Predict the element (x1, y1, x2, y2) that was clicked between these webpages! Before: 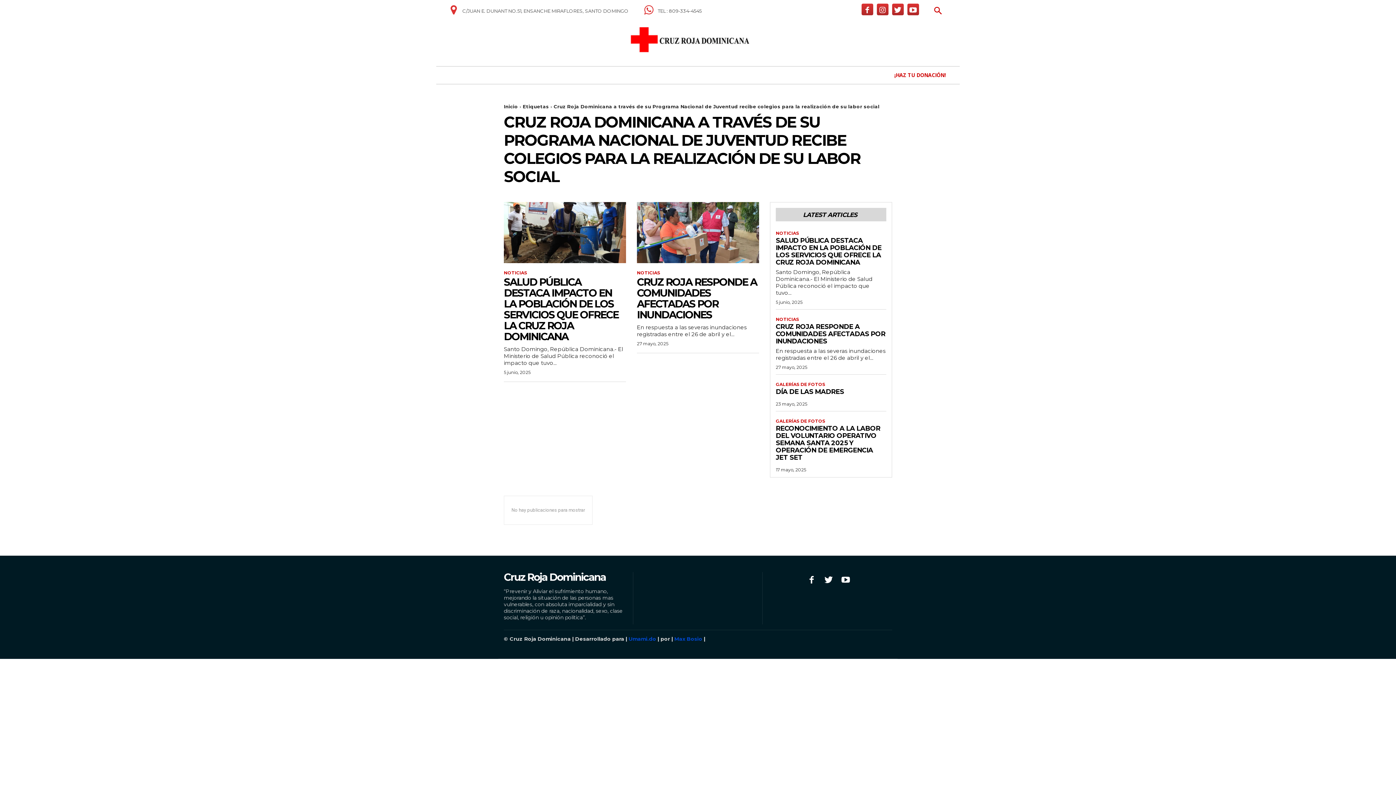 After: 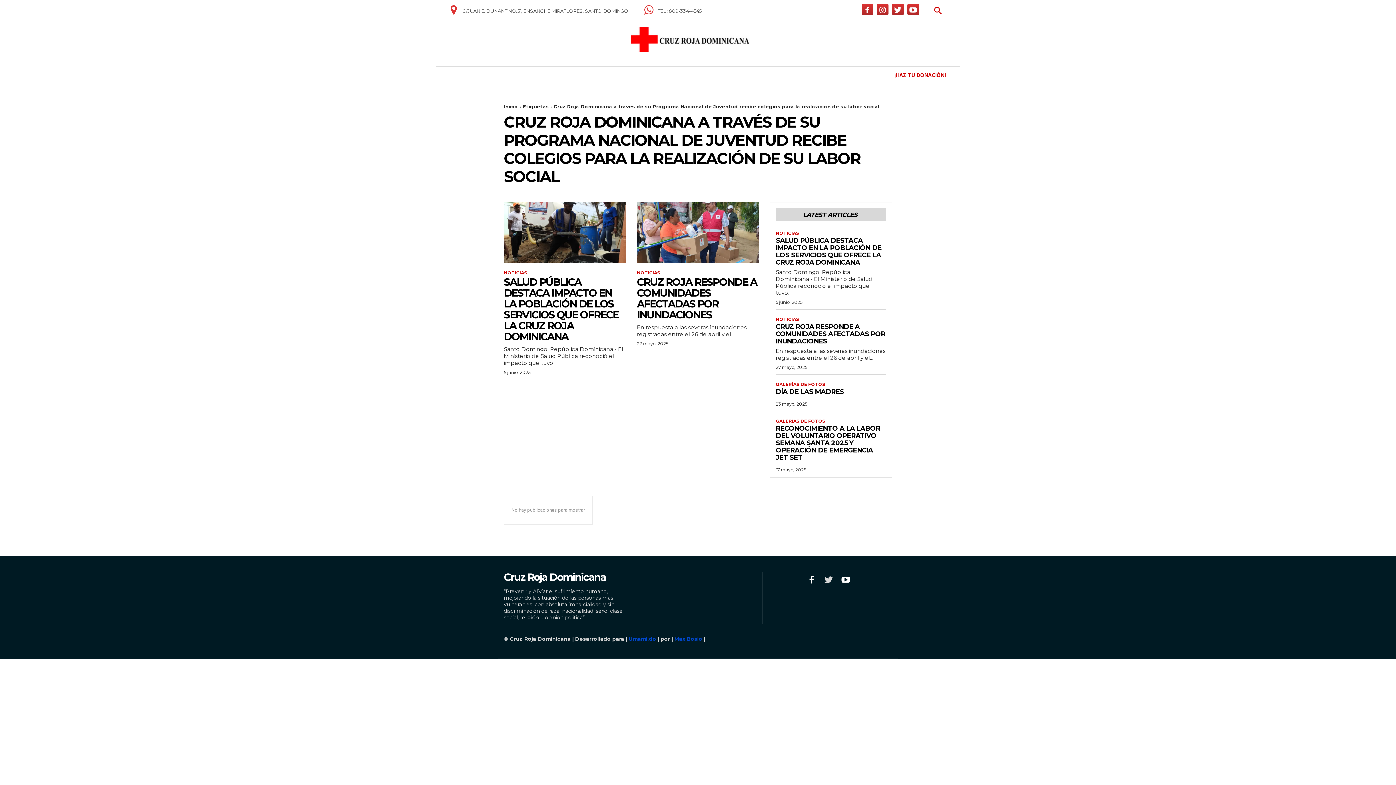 Action: bbox: (822, 574, 835, 587)